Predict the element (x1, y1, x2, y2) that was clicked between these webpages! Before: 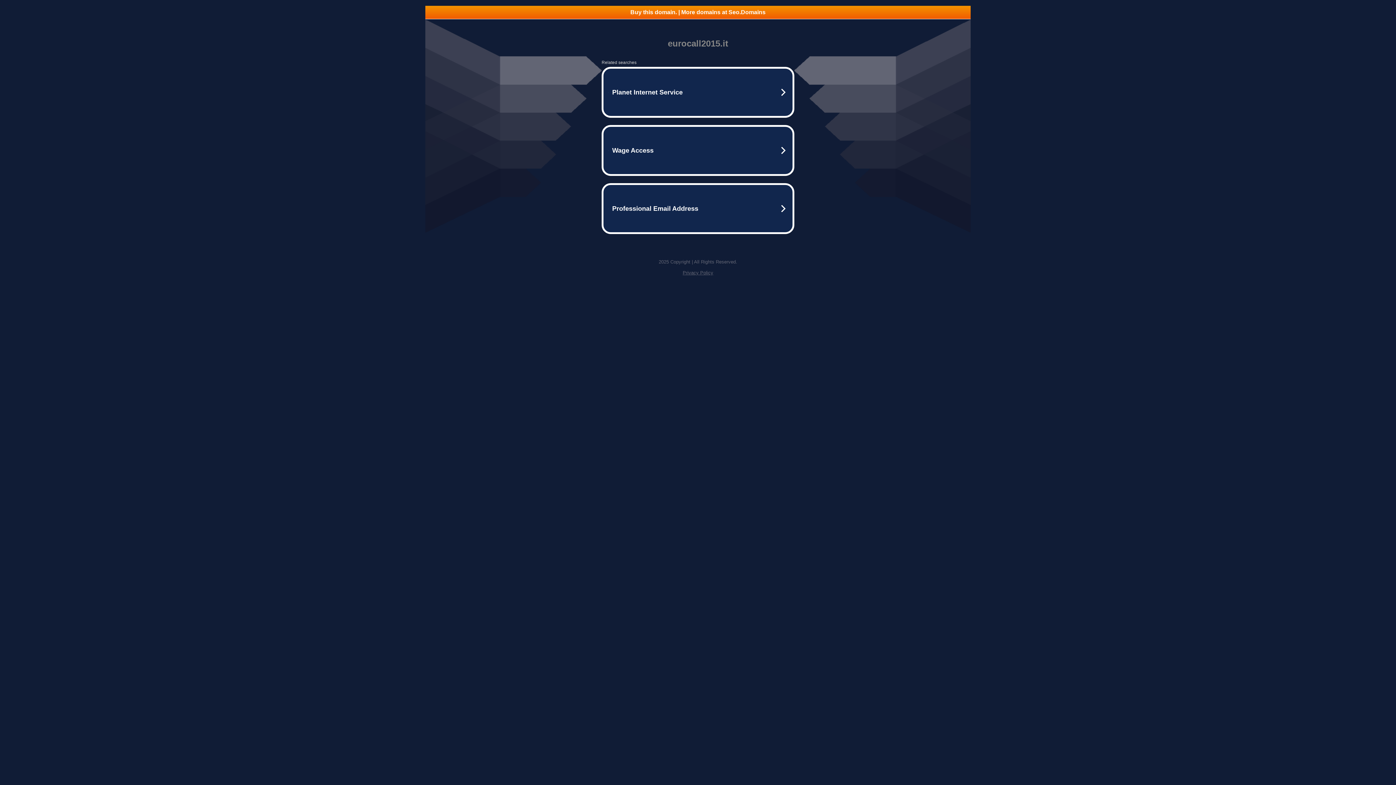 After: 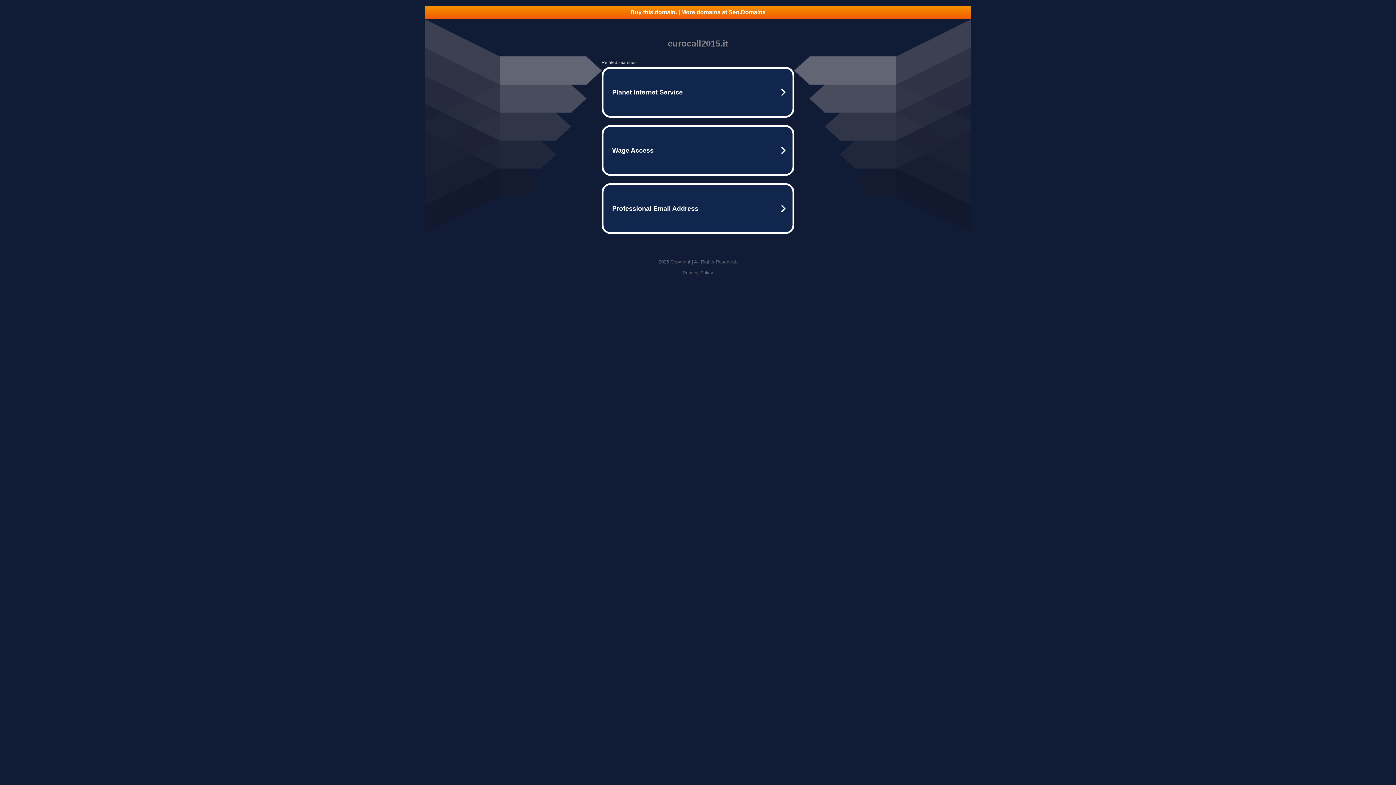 Action: bbox: (682, 270, 713, 275) label: Privacy Policy